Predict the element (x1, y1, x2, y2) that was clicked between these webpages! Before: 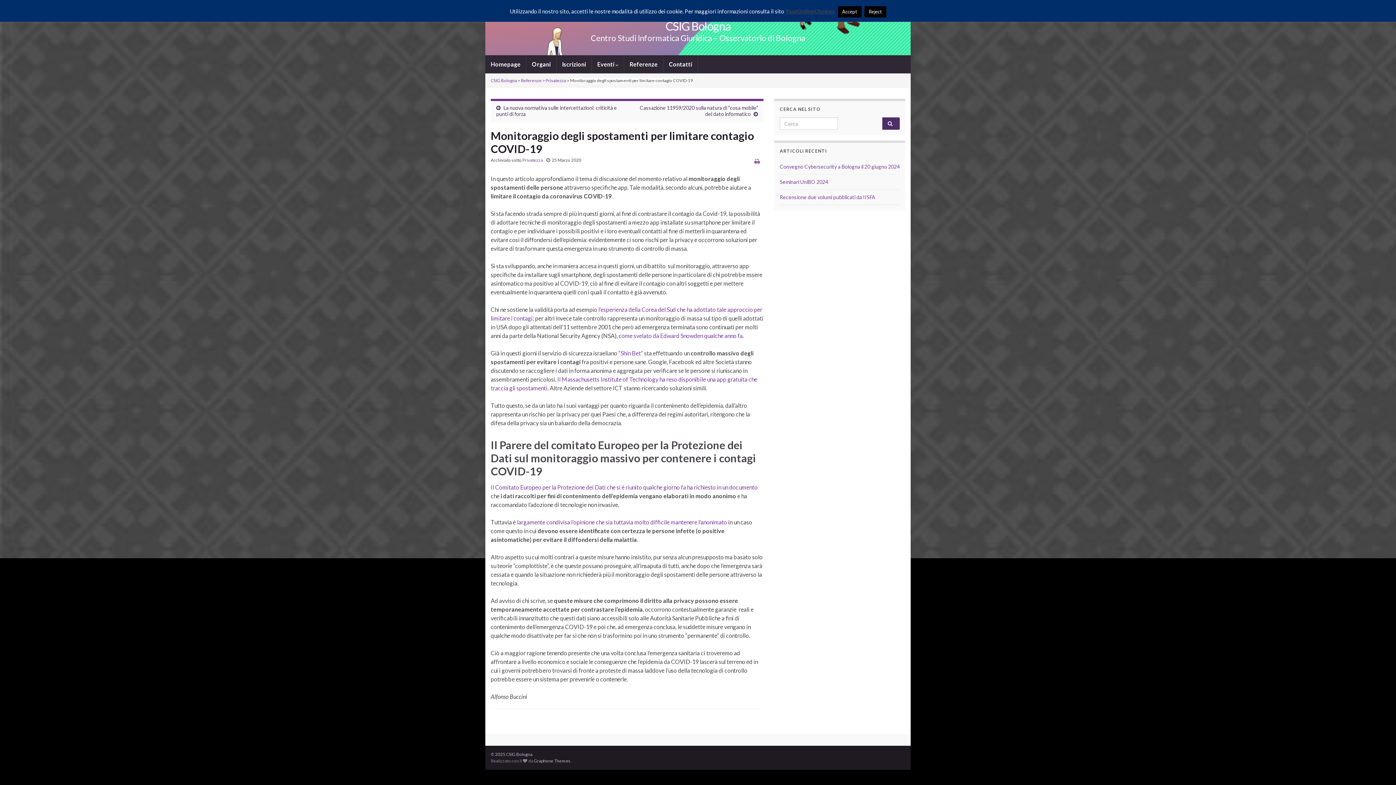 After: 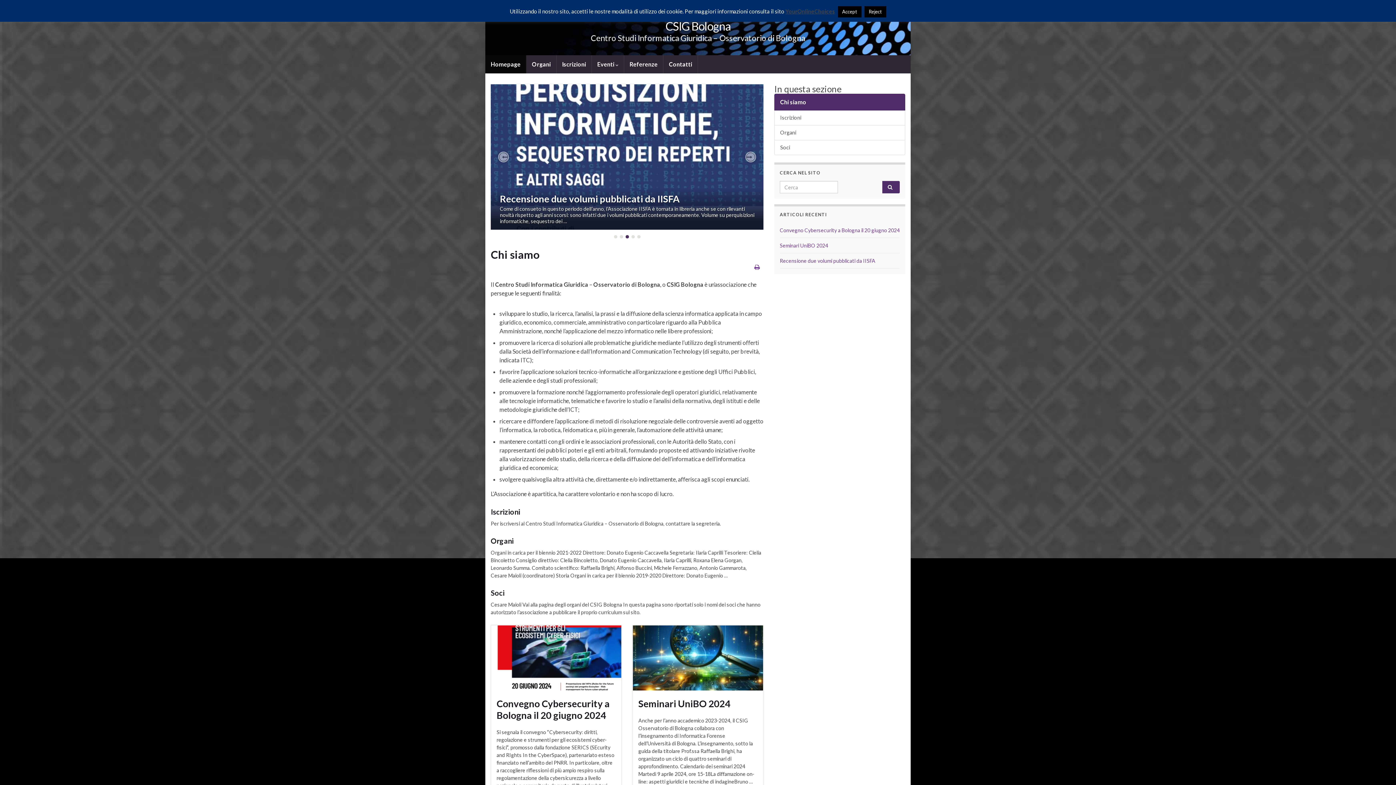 Action: label: CSIG Bologna bbox: (665, 18, 730, 33)